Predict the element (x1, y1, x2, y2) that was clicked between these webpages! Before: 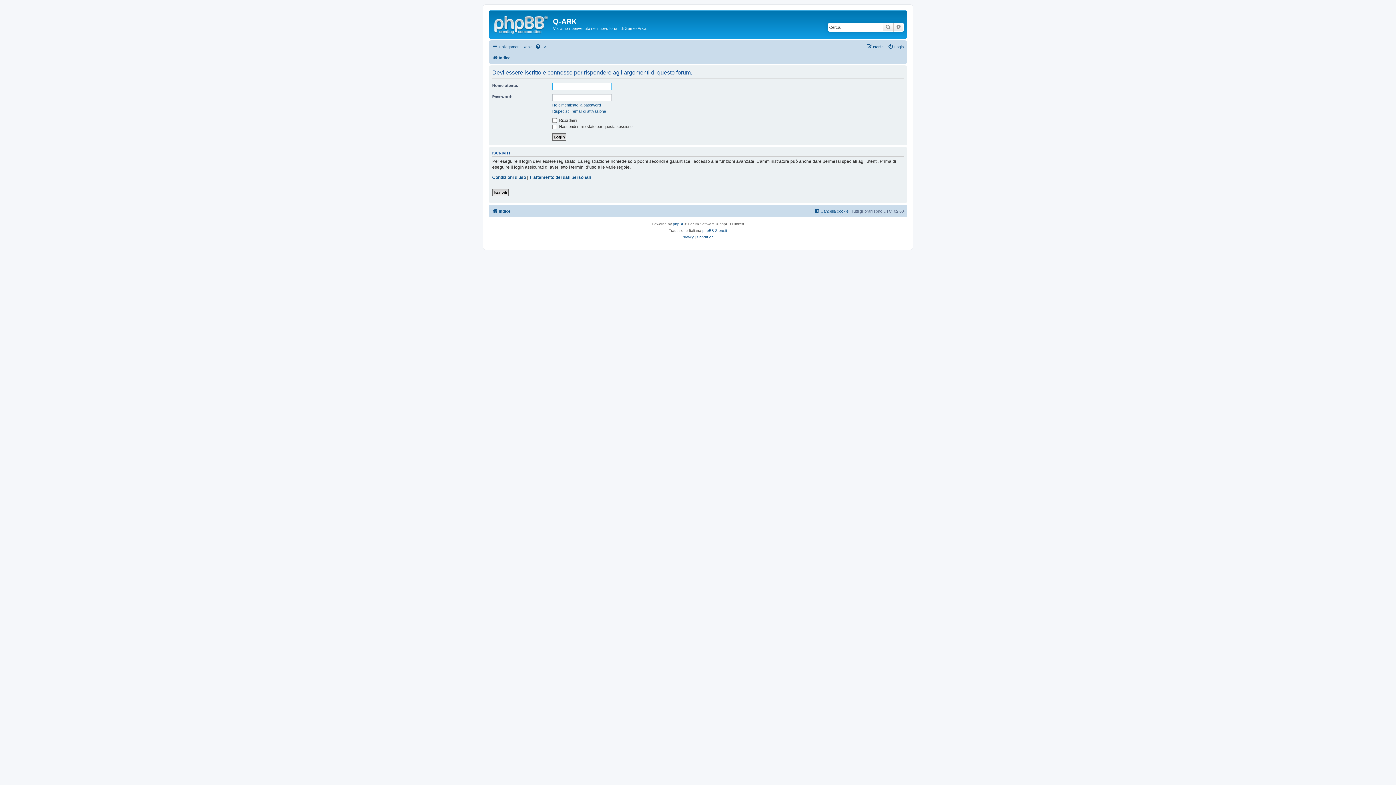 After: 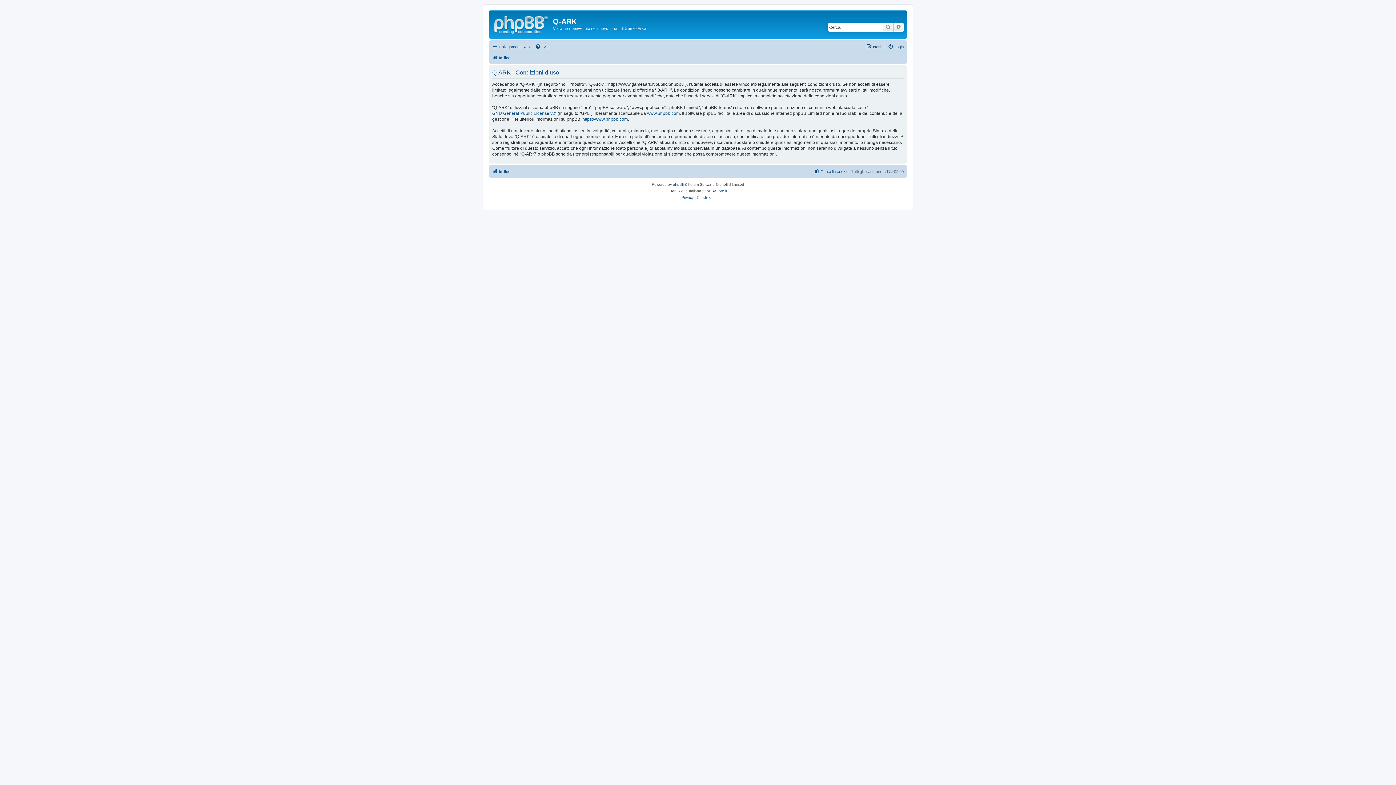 Action: bbox: (492, 174, 526, 180) label: Condizioni d’uso